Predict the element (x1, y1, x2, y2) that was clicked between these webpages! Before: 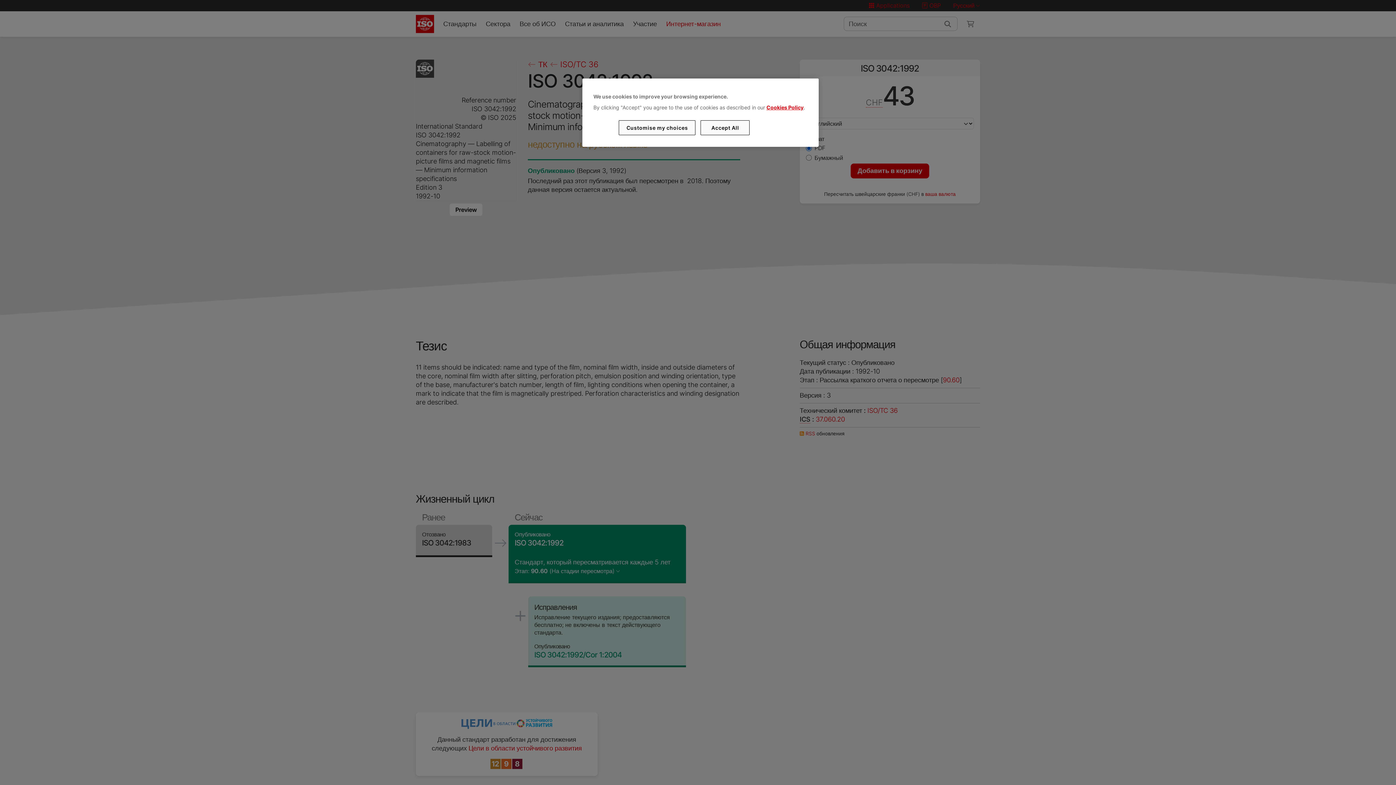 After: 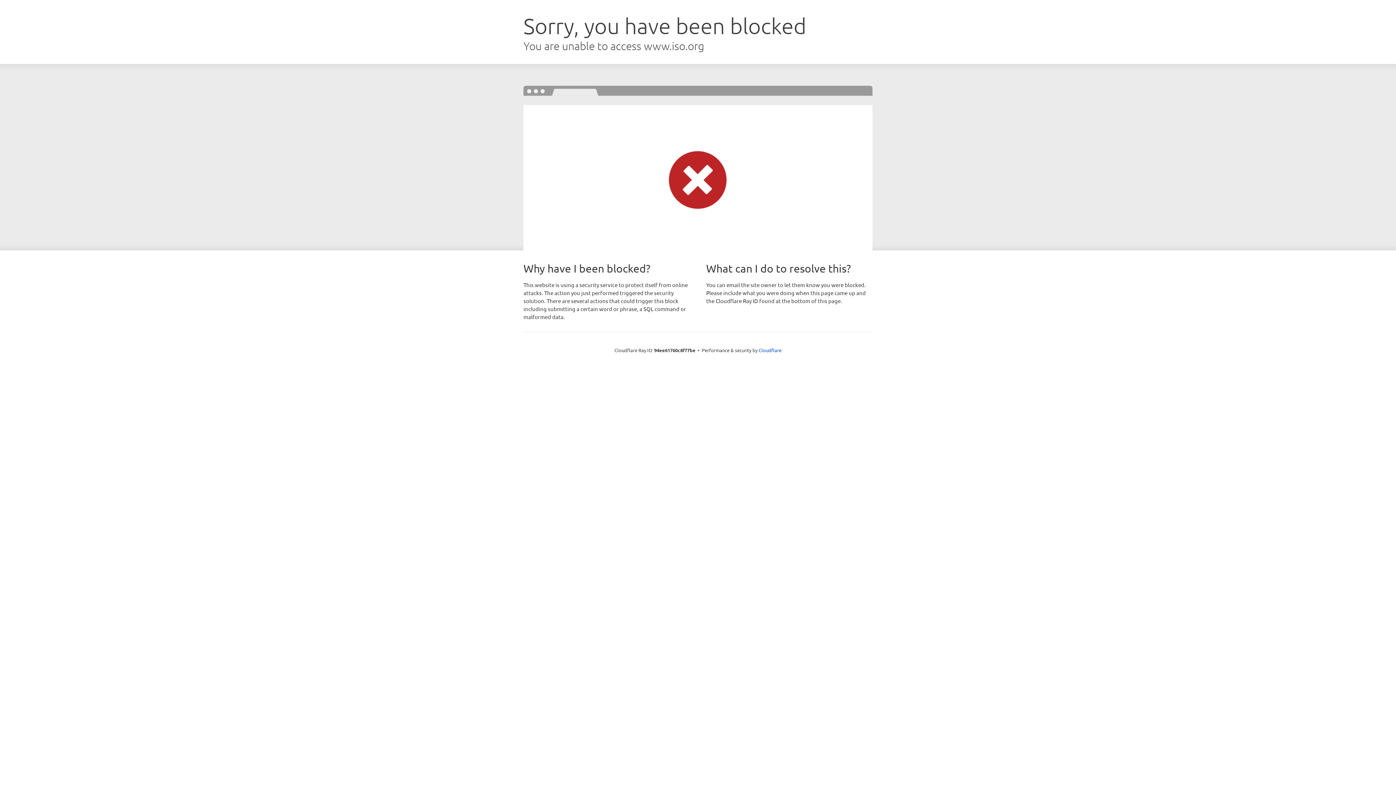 Action: label: Cookies Policy bbox: (766, 104, 803, 110)